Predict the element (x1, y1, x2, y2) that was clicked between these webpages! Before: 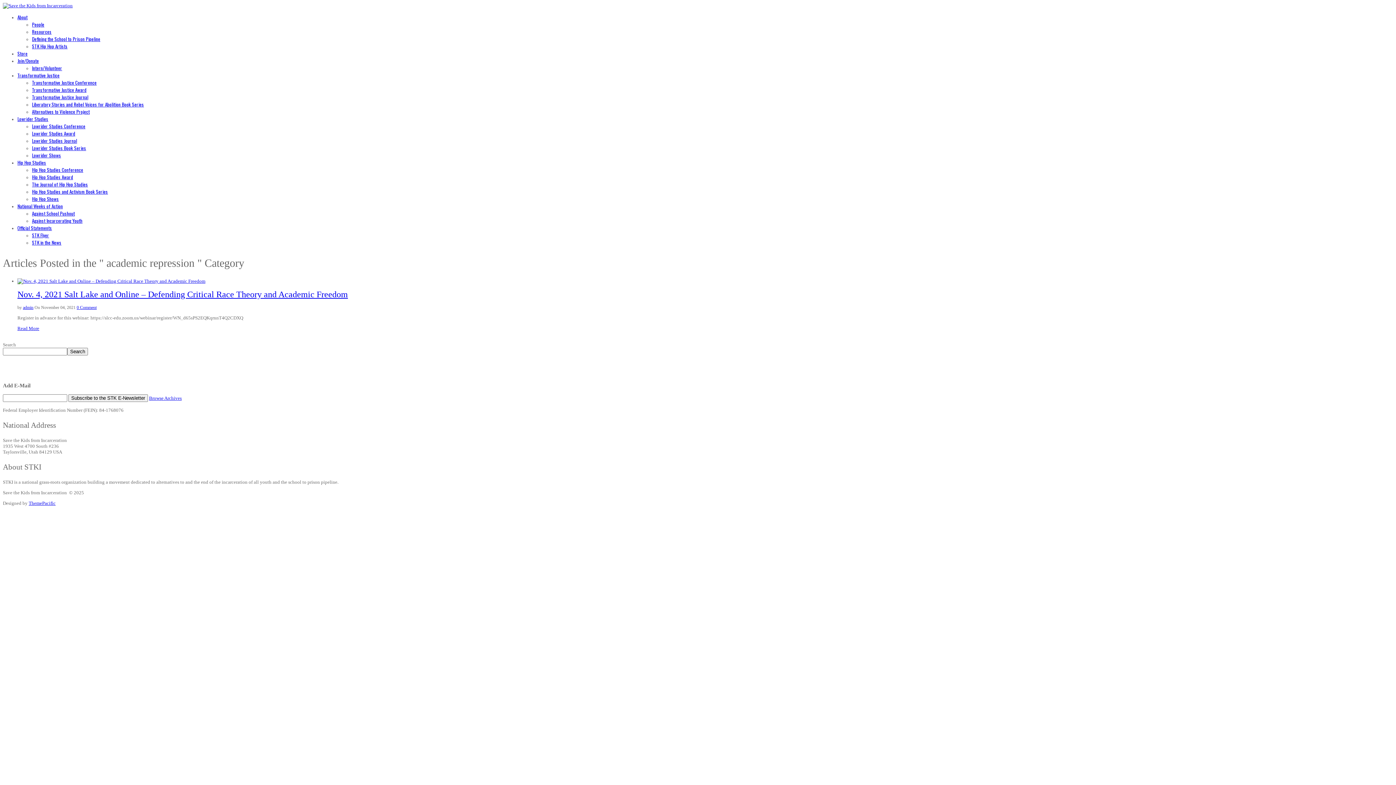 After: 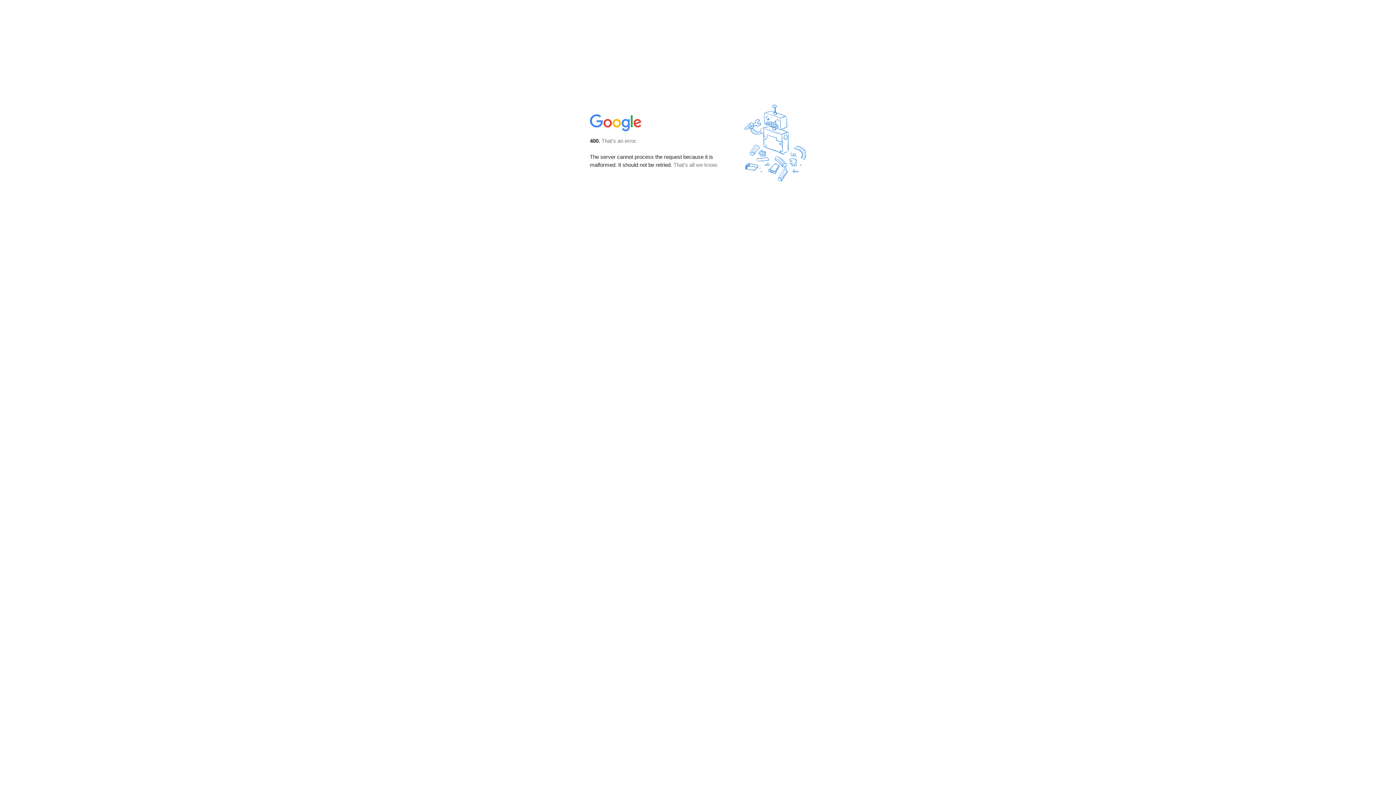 Action: label: Browse Archives bbox: (149, 395, 181, 400)